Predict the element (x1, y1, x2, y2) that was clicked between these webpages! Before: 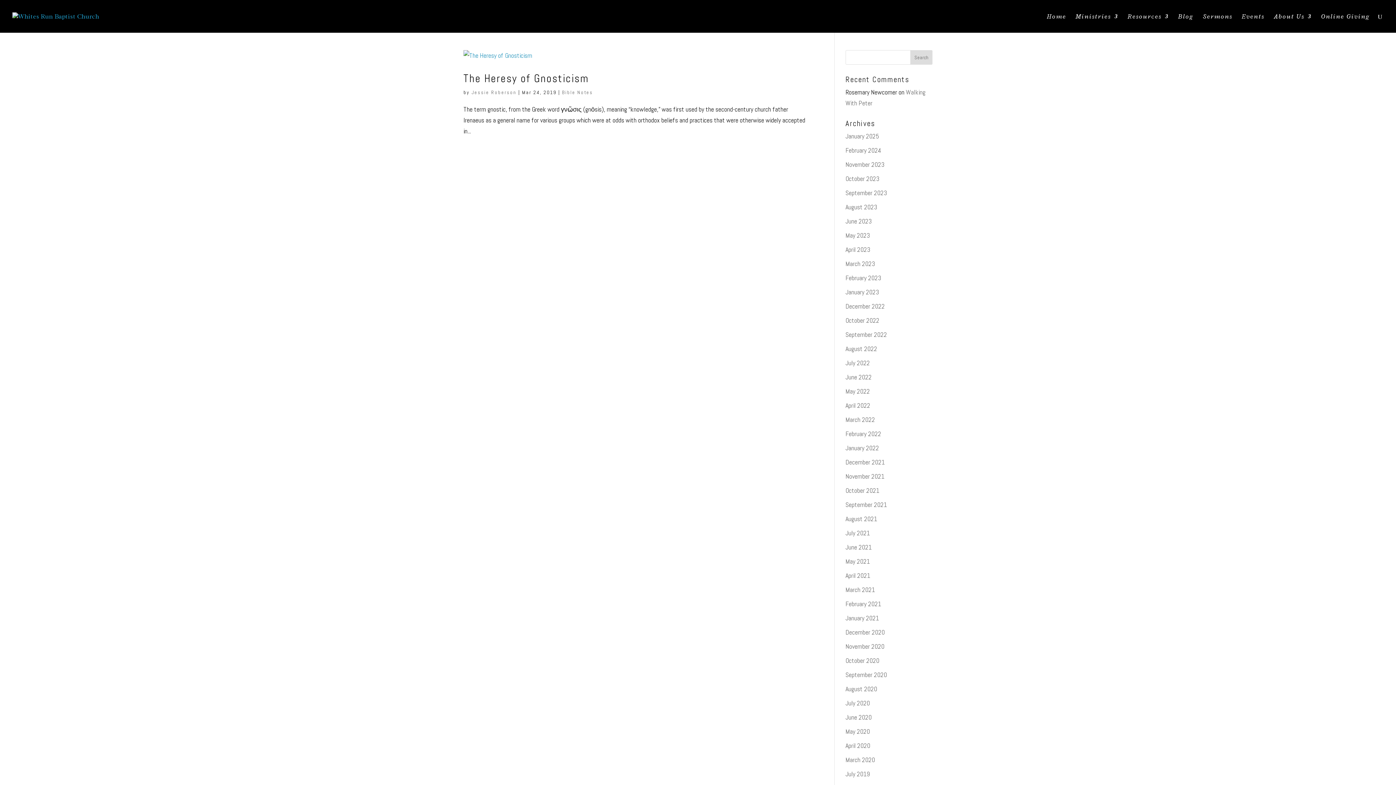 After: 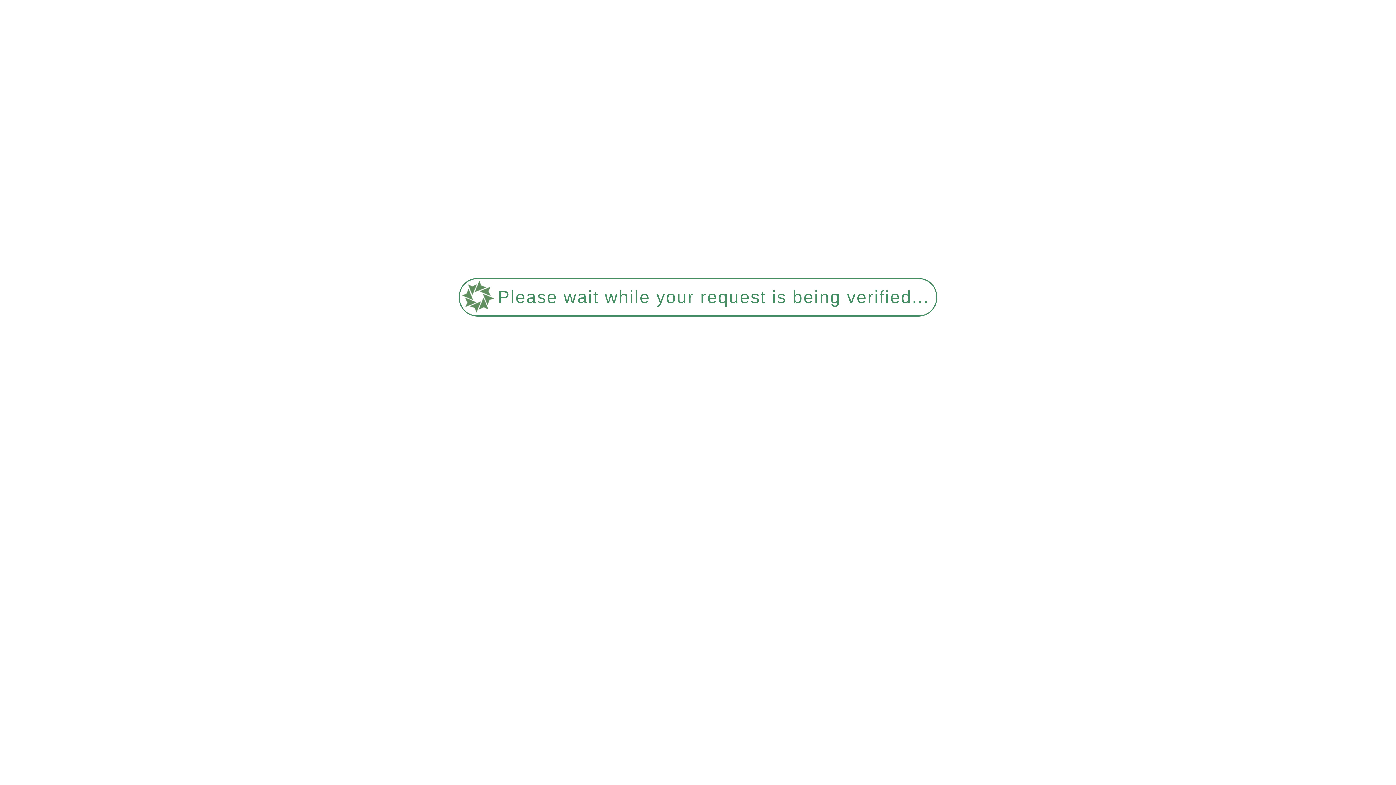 Action: label: November 2021 bbox: (845, 472, 884, 480)